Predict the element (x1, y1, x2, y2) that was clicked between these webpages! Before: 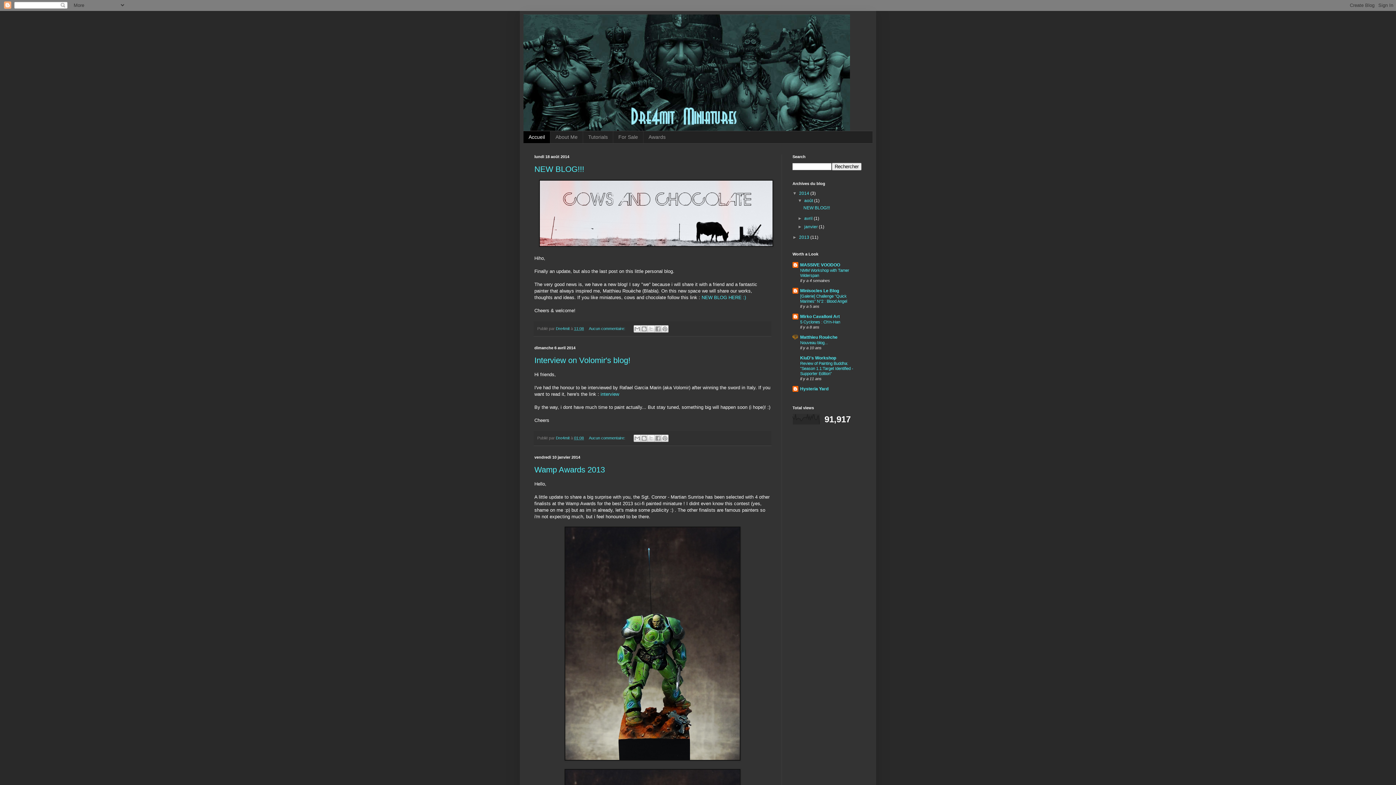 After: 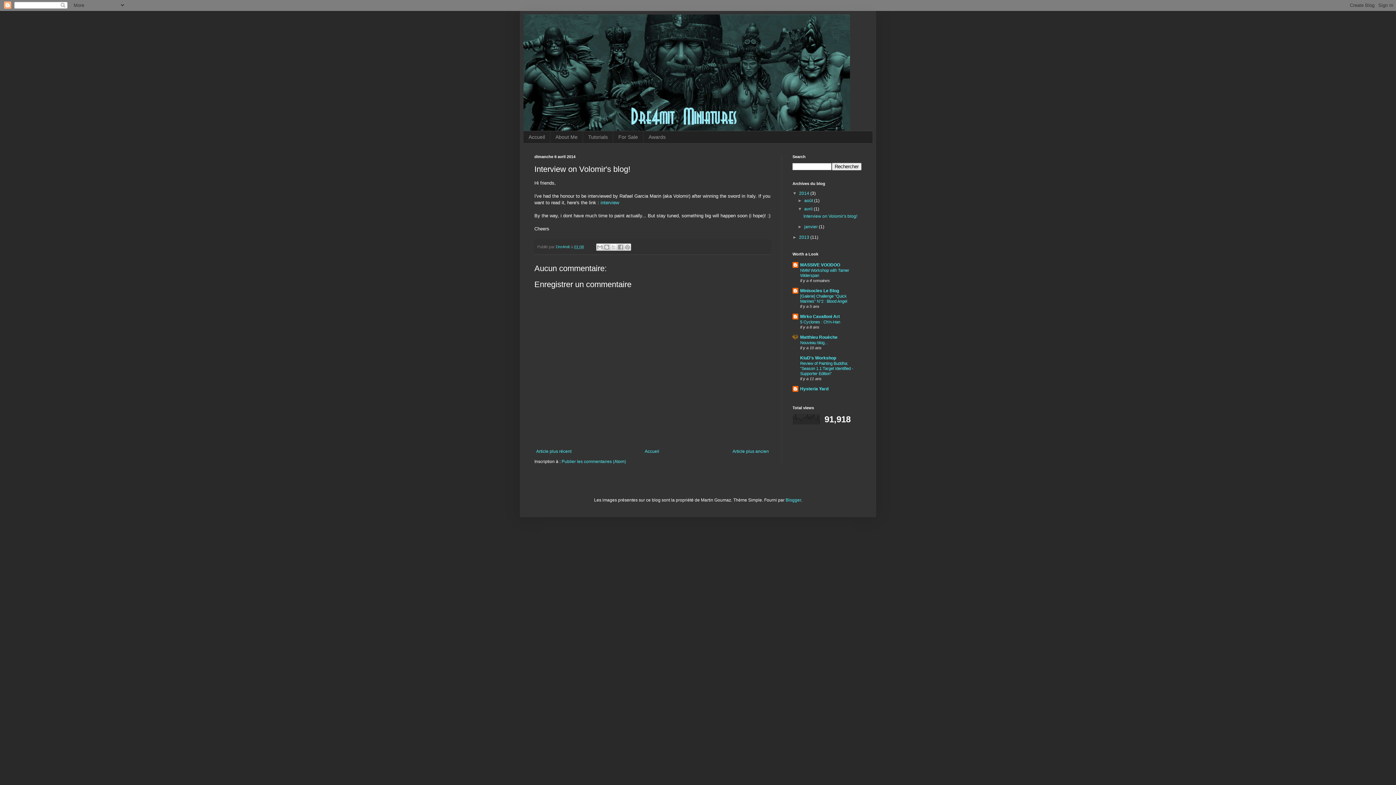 Action: label: 01:08 bbox: (574, 435, 584, 440)